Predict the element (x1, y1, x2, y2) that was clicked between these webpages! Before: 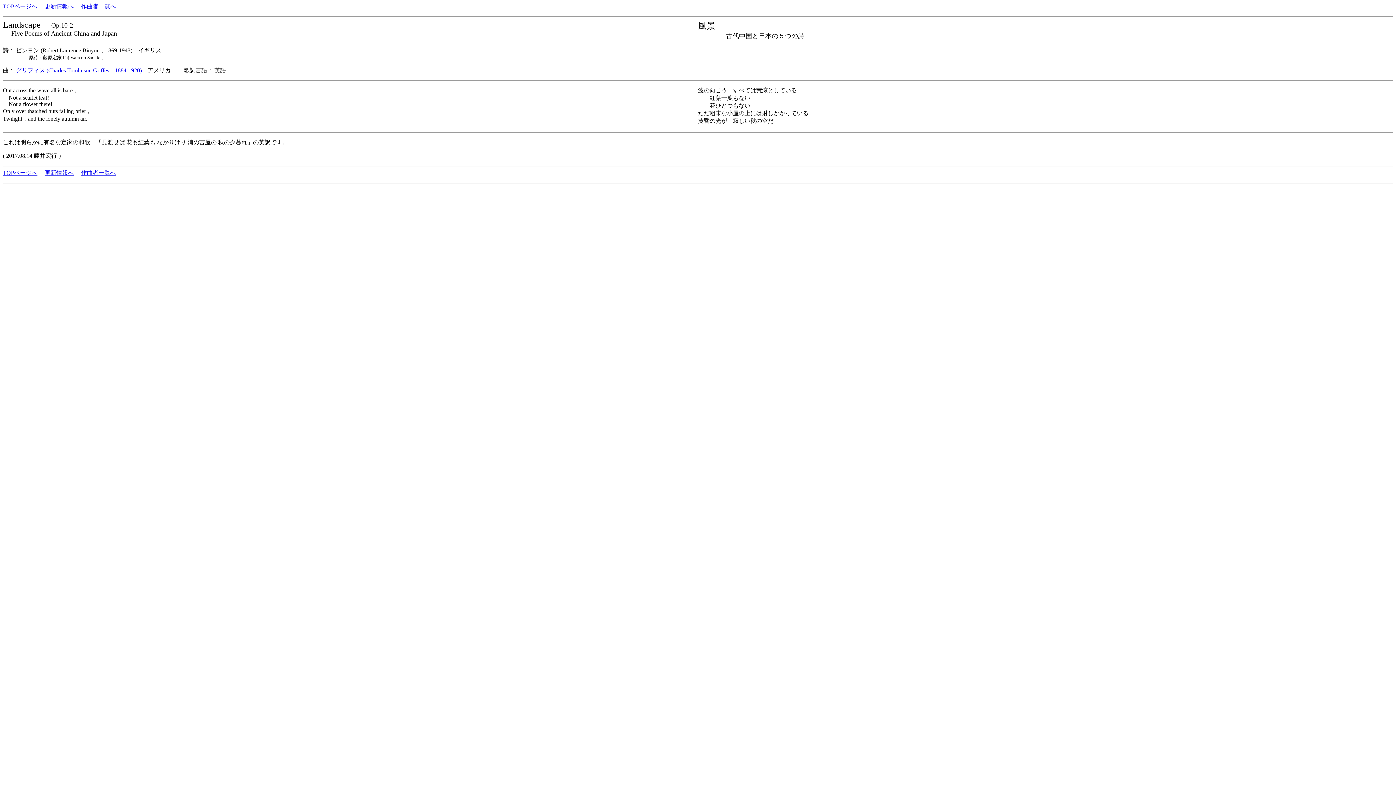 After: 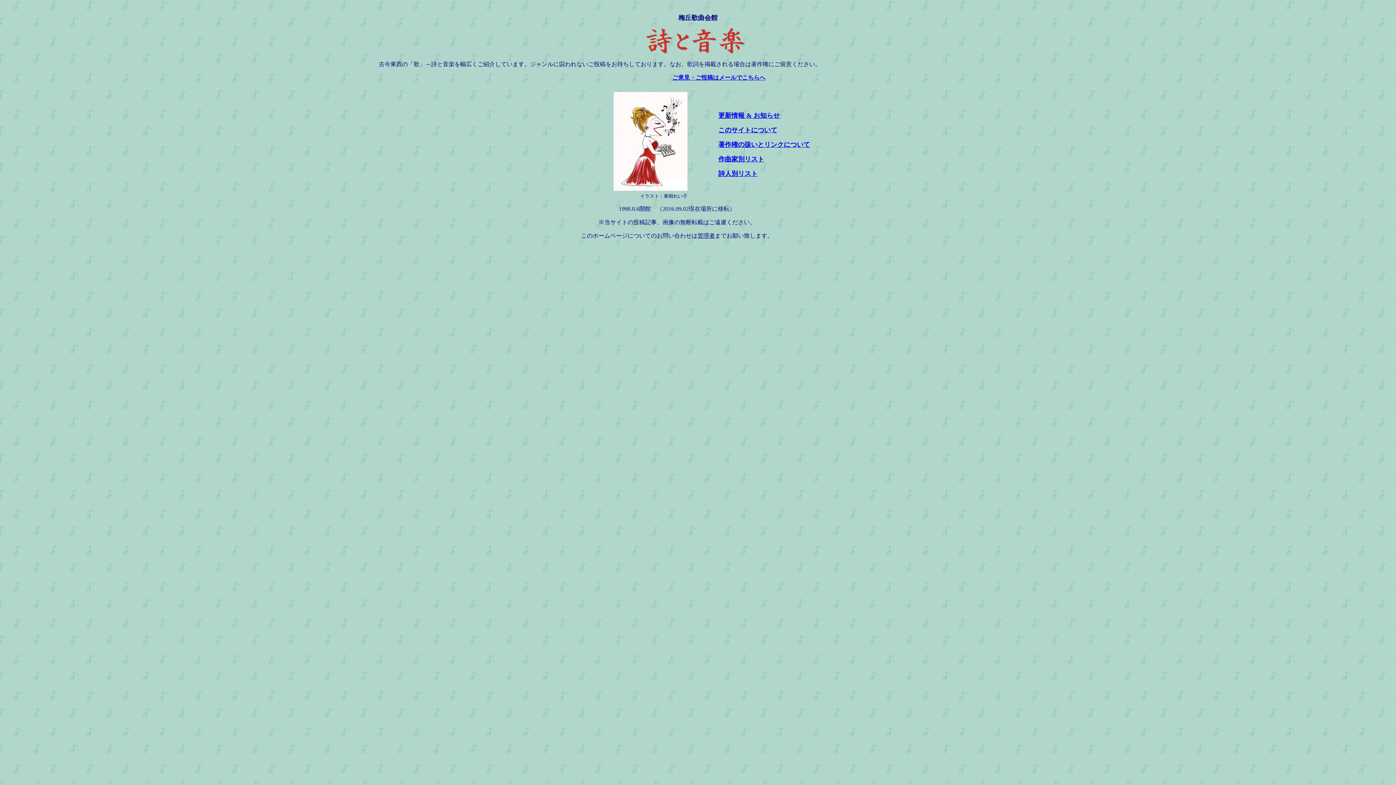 Action: bbox: (2, 169, 37, 176) label: TOPページへ